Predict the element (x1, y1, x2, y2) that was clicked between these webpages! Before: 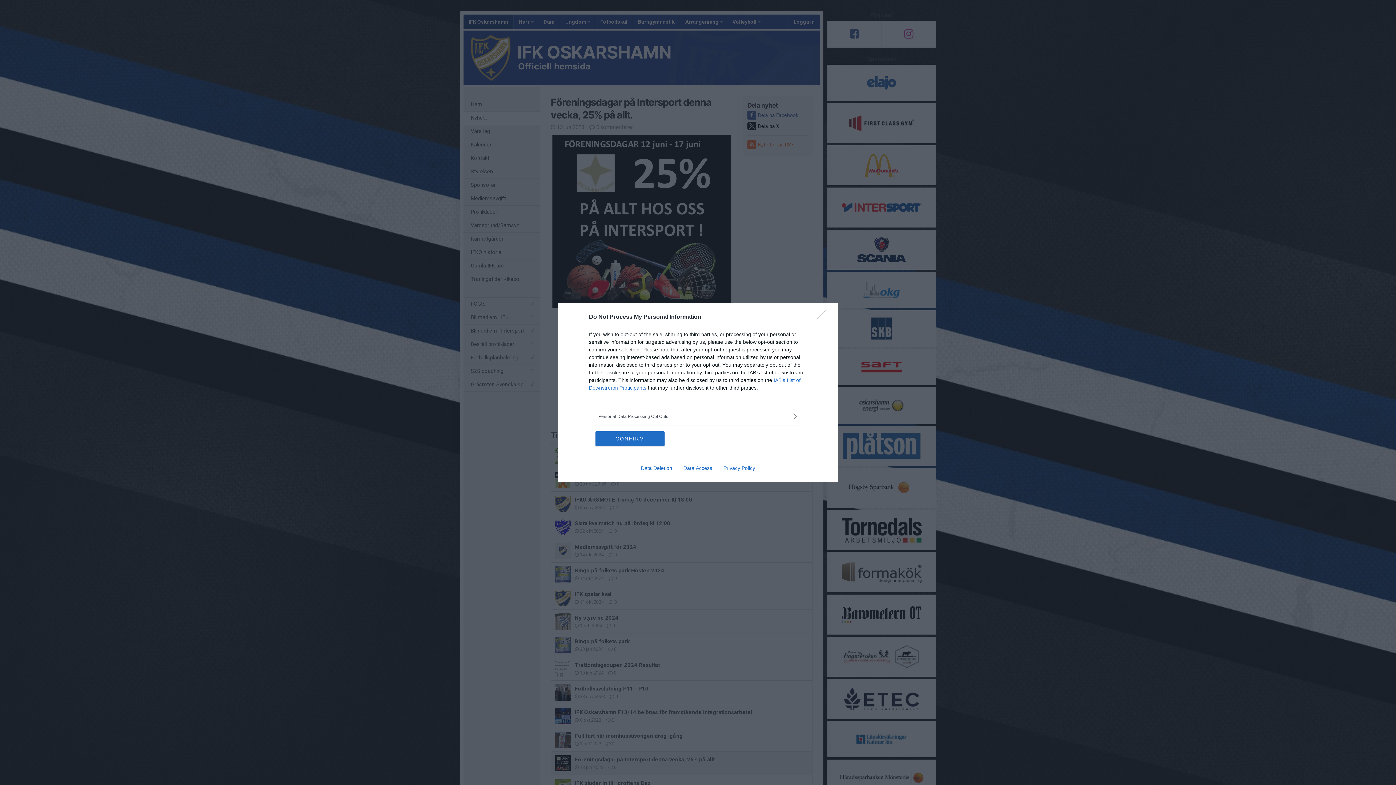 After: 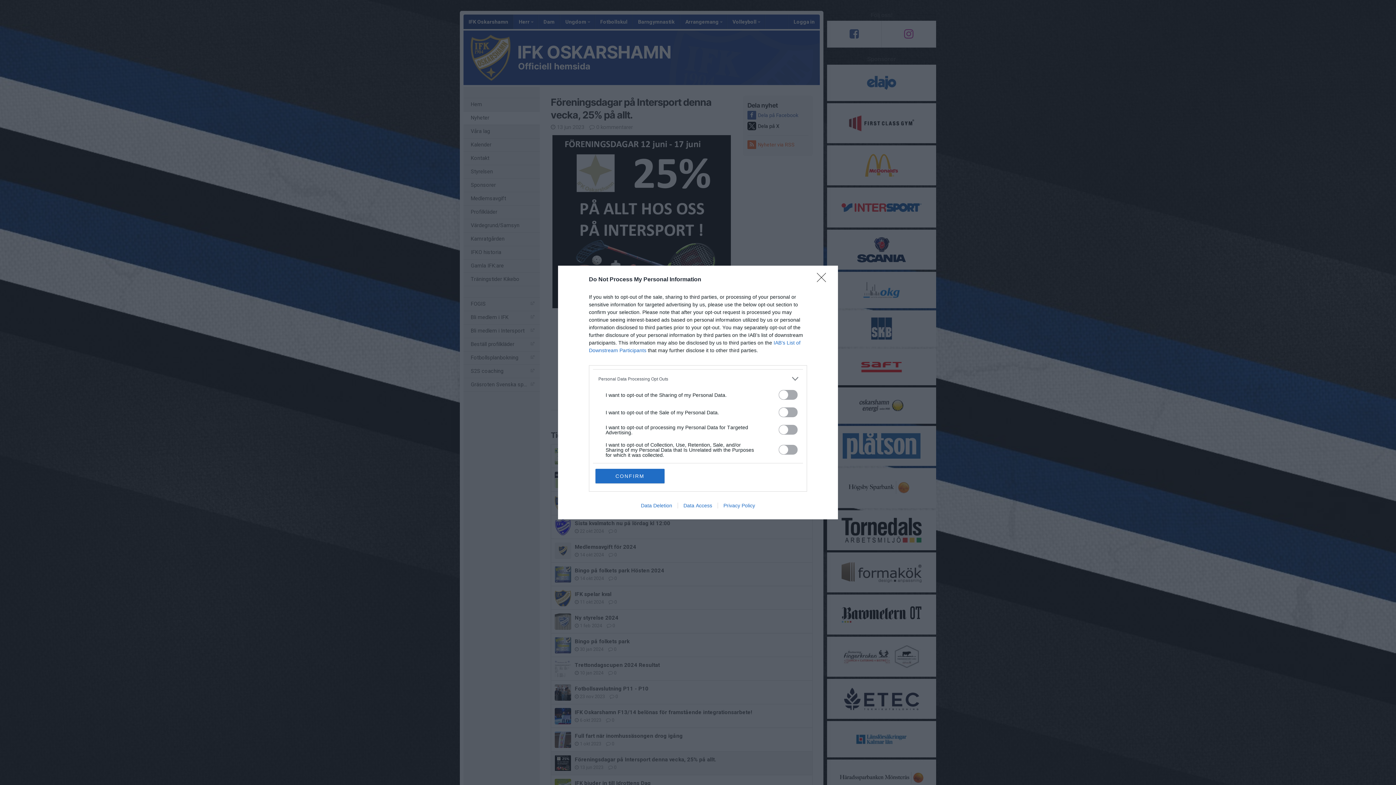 Action: bbox: (598, 412, 797, 420) label: Opt-Outs